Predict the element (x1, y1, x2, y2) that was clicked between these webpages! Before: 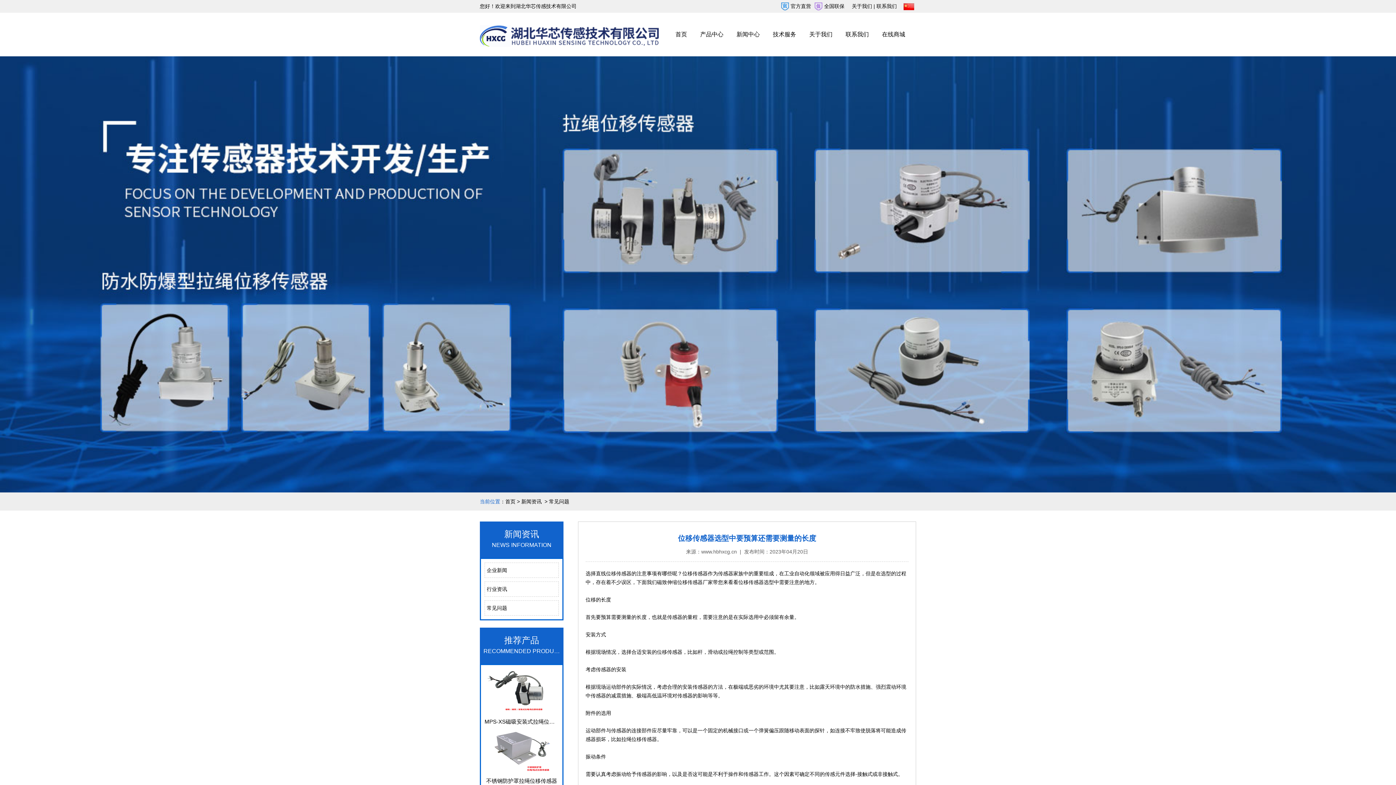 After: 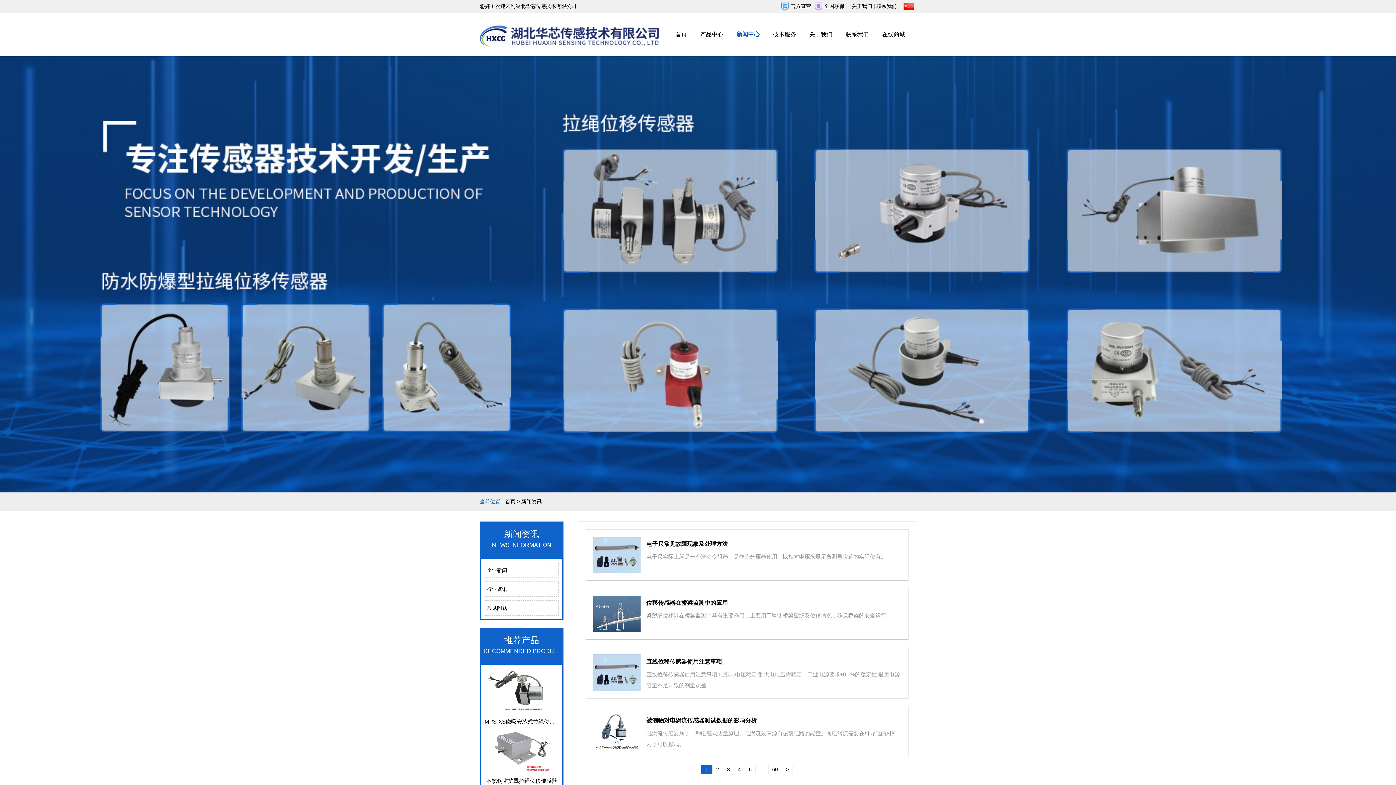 Action: bbox: (730, 23, 766, 45) label: 新闻中心